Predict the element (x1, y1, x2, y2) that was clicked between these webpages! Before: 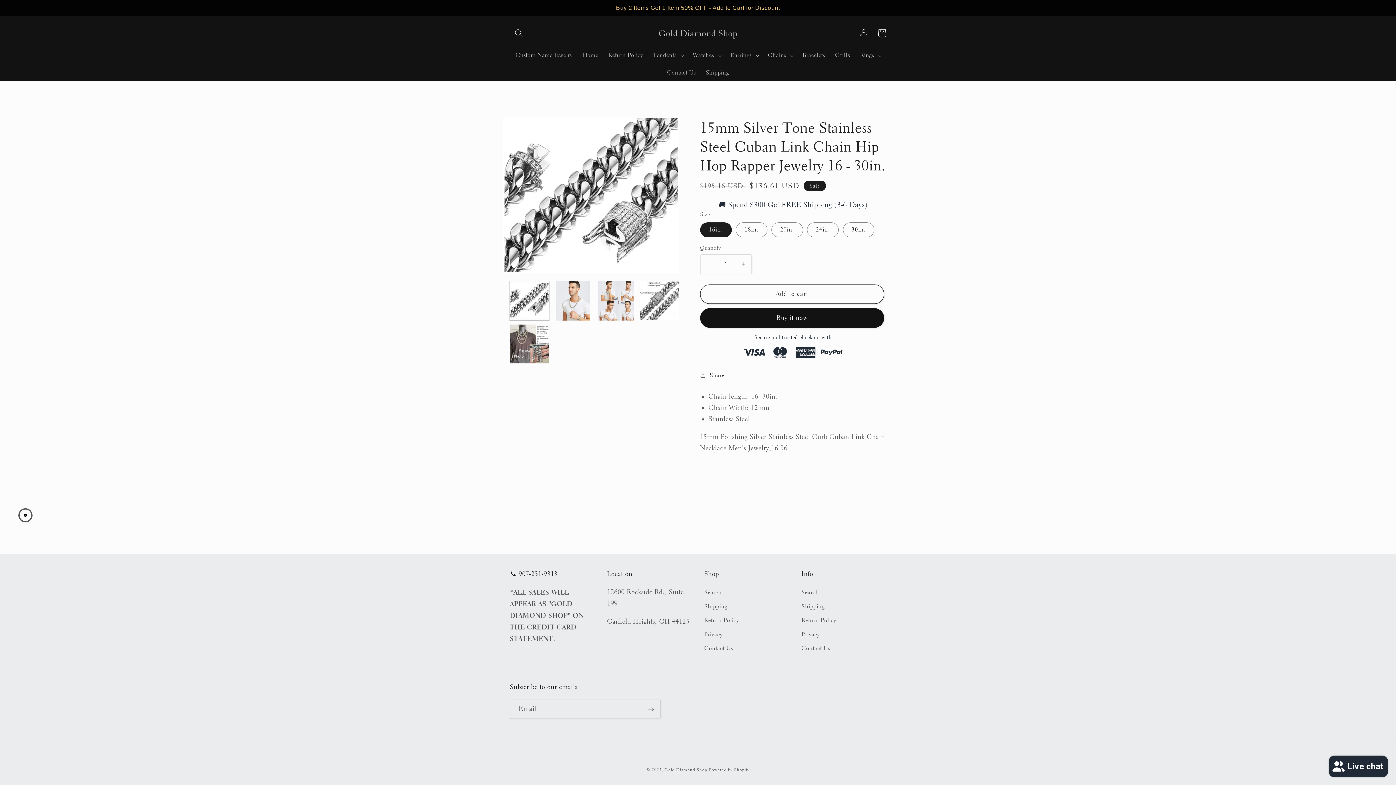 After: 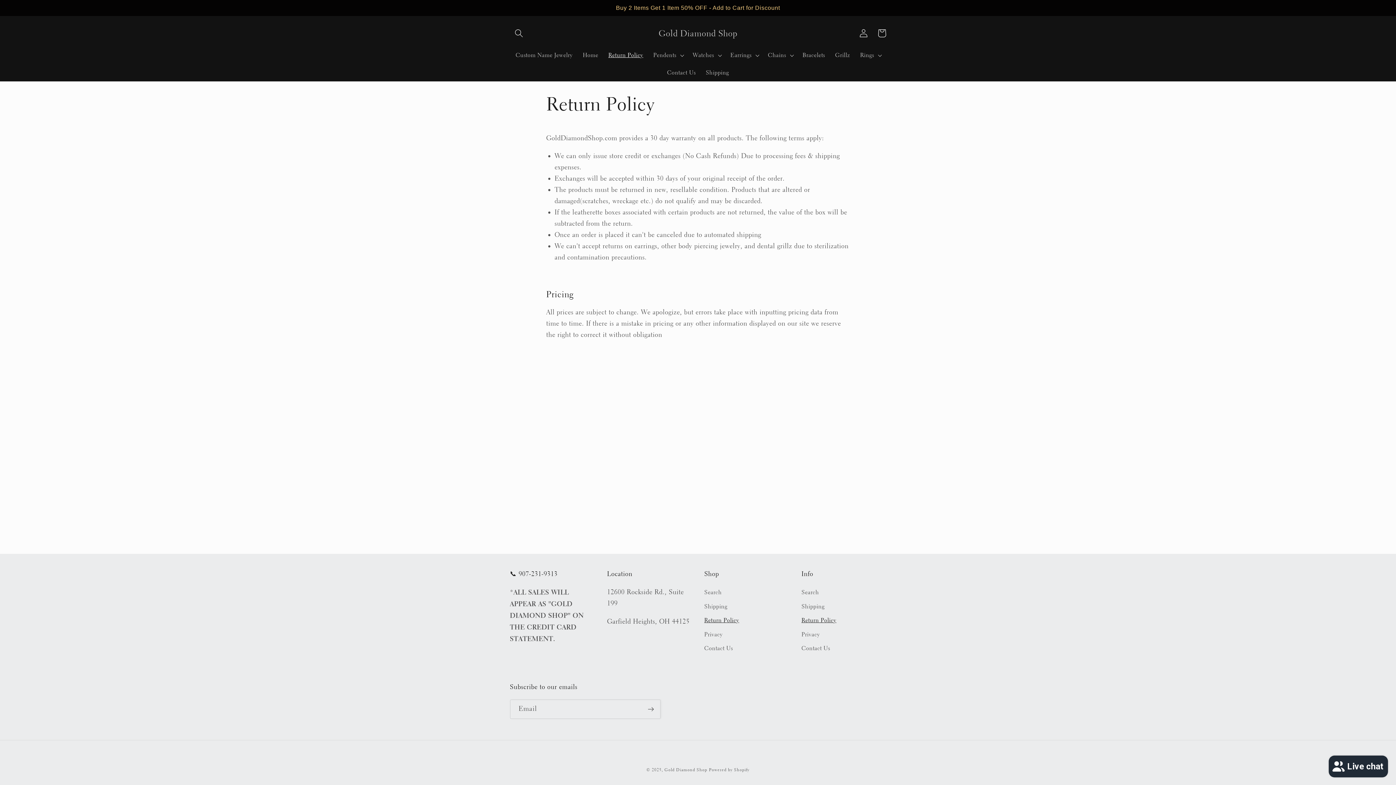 Action: bbox: (603, 46, 648, 64) label: Return Policy